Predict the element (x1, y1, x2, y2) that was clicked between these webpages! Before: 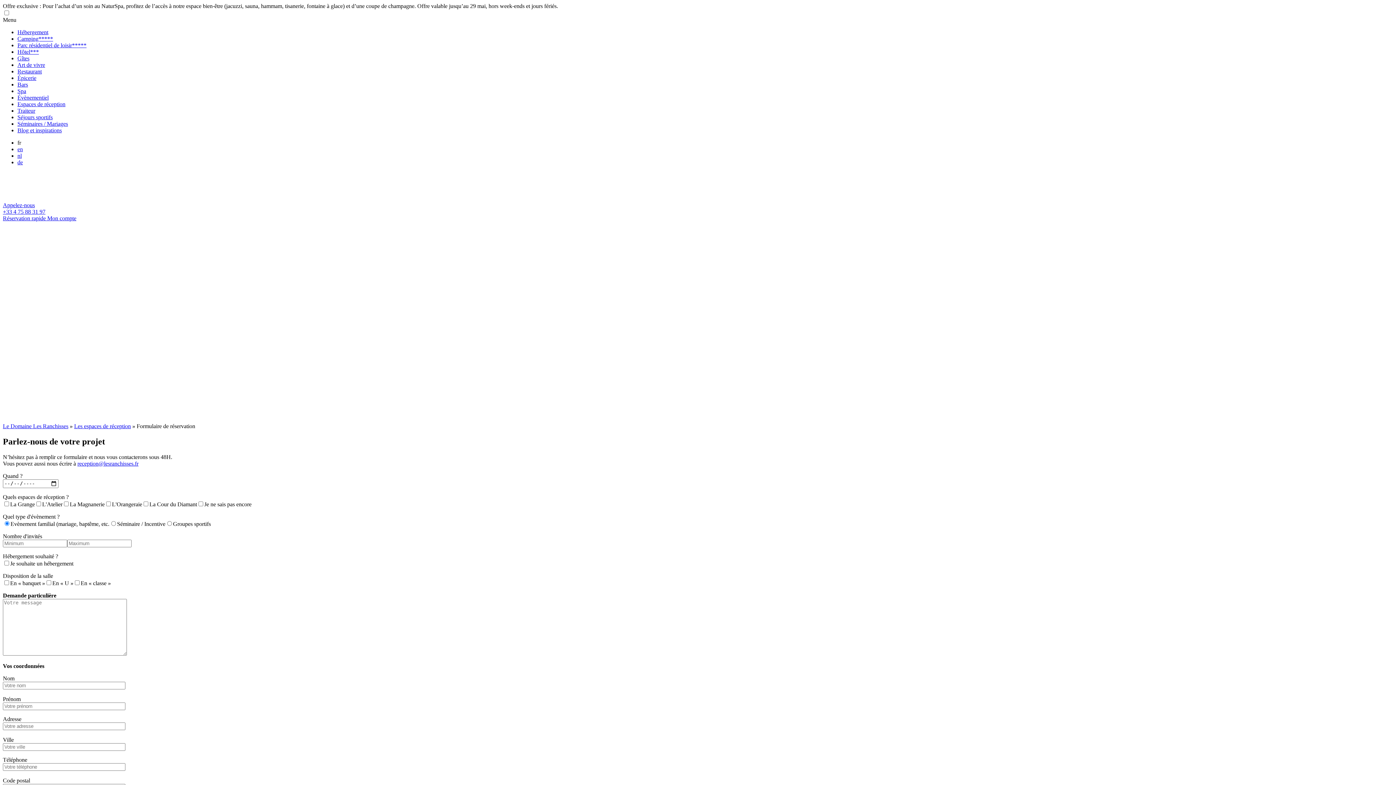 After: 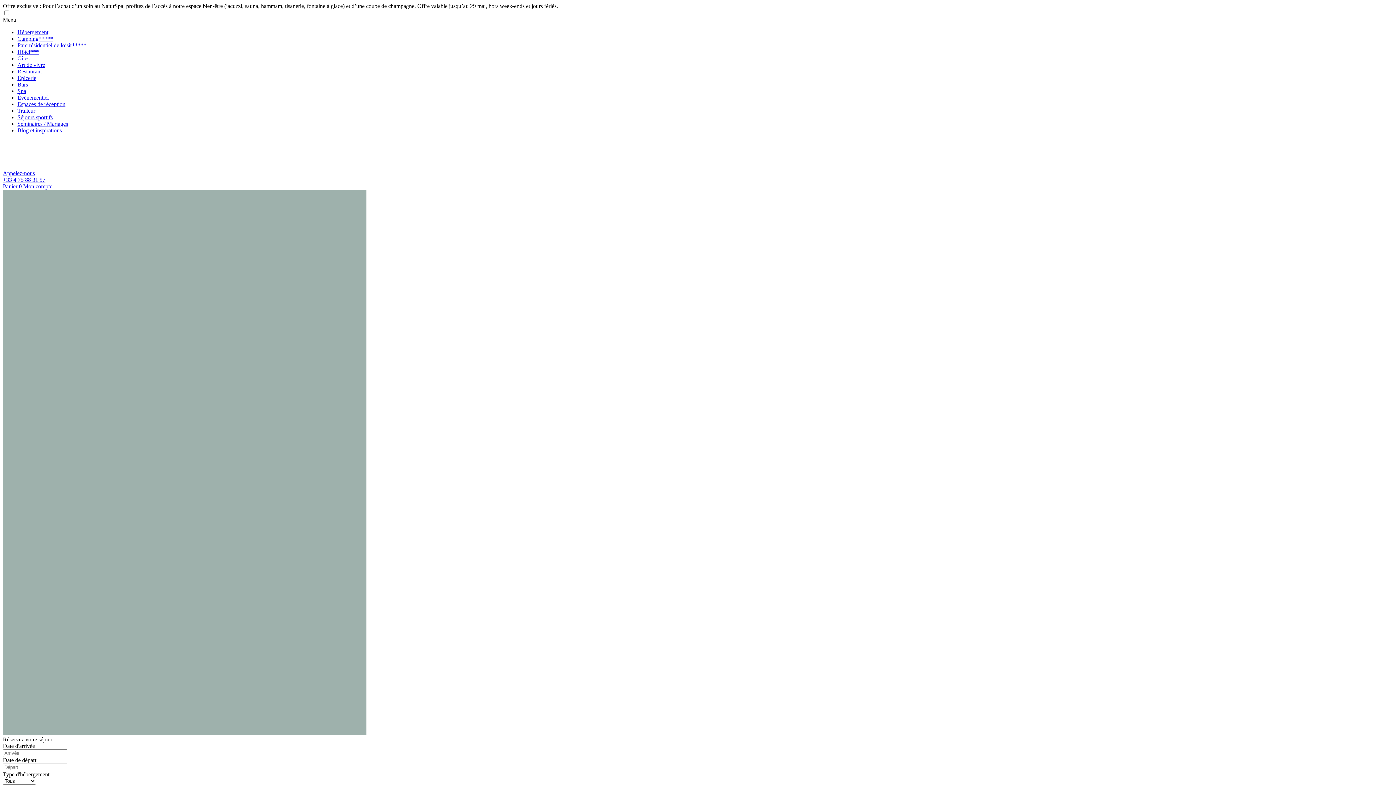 Action: label: Spa bbox: (17, 88, 26, 94)